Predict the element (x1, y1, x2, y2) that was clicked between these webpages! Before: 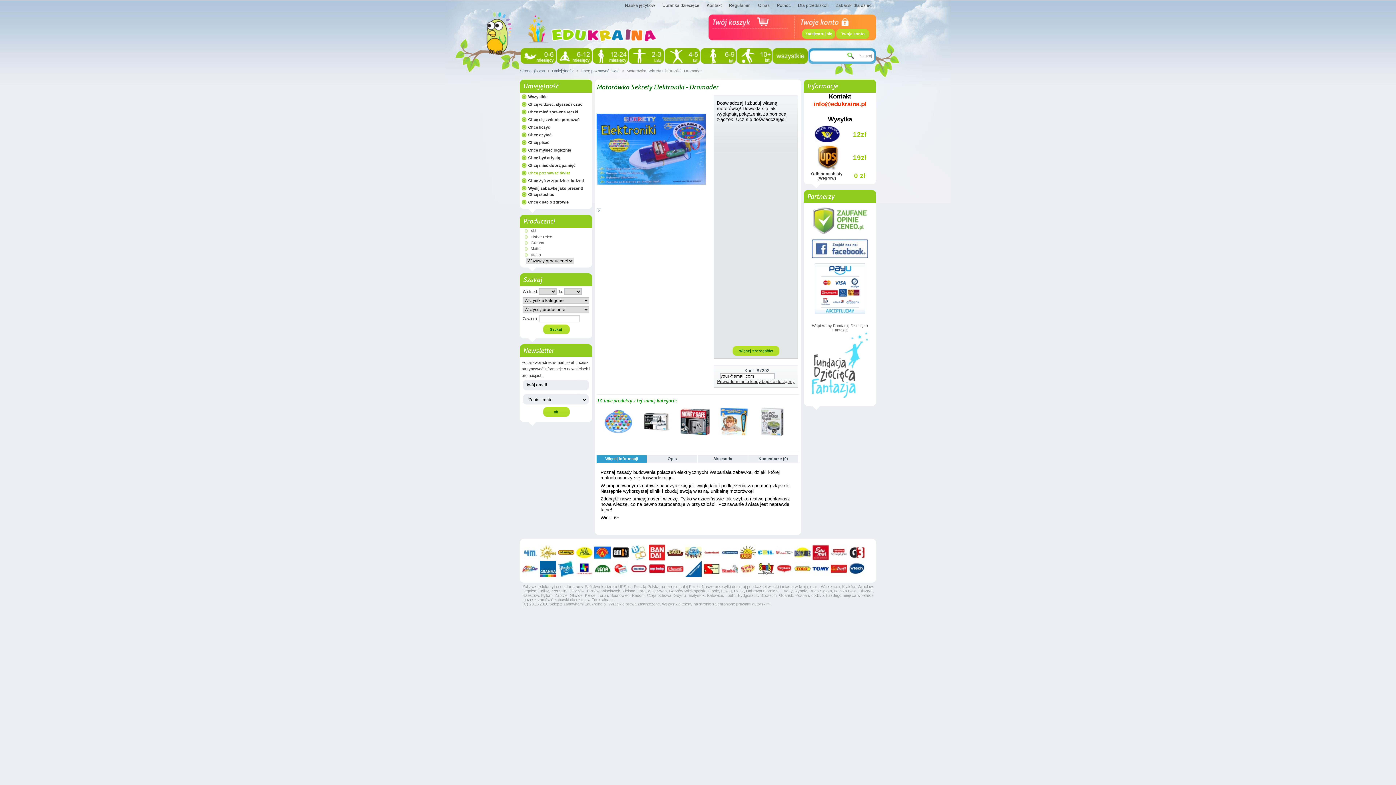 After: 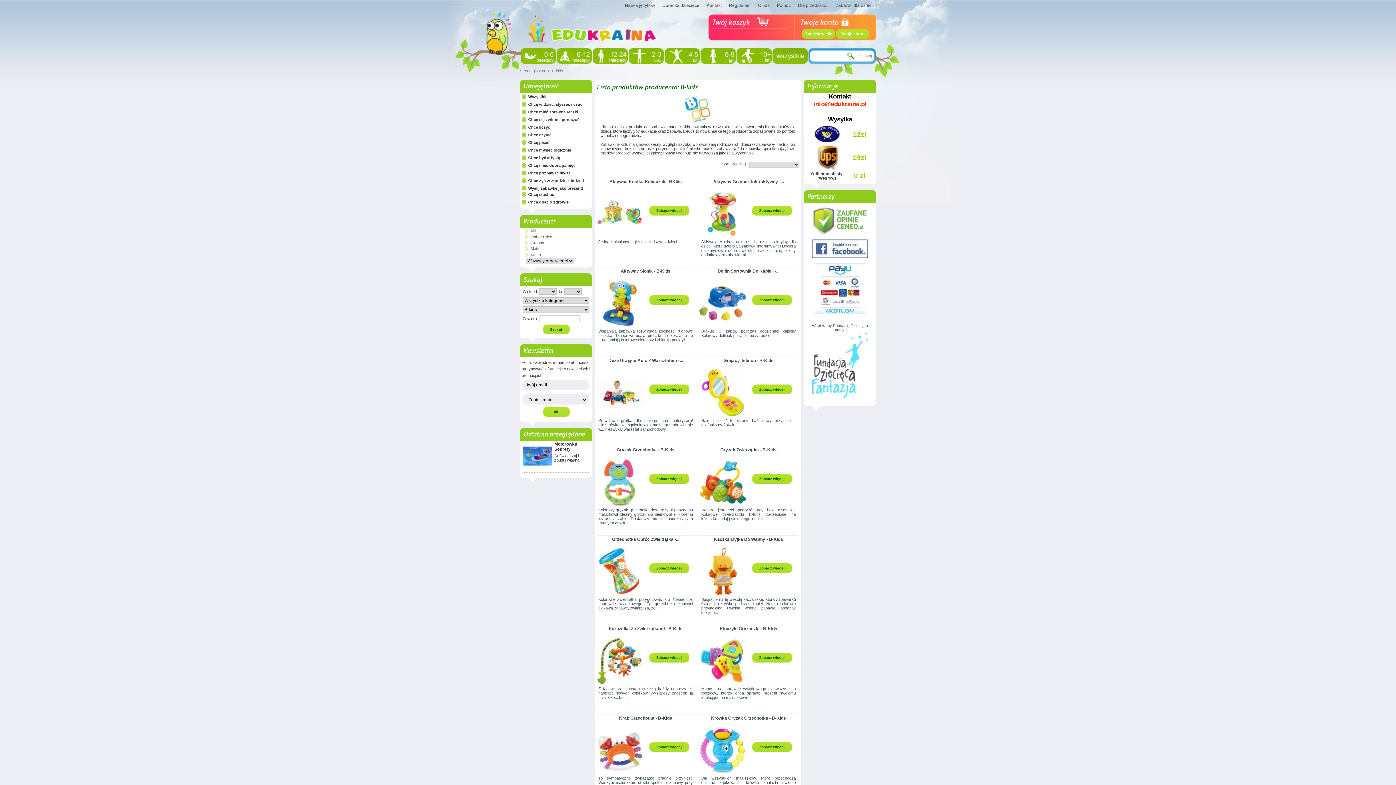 Action: bbox: (630, 544, 647, 561)